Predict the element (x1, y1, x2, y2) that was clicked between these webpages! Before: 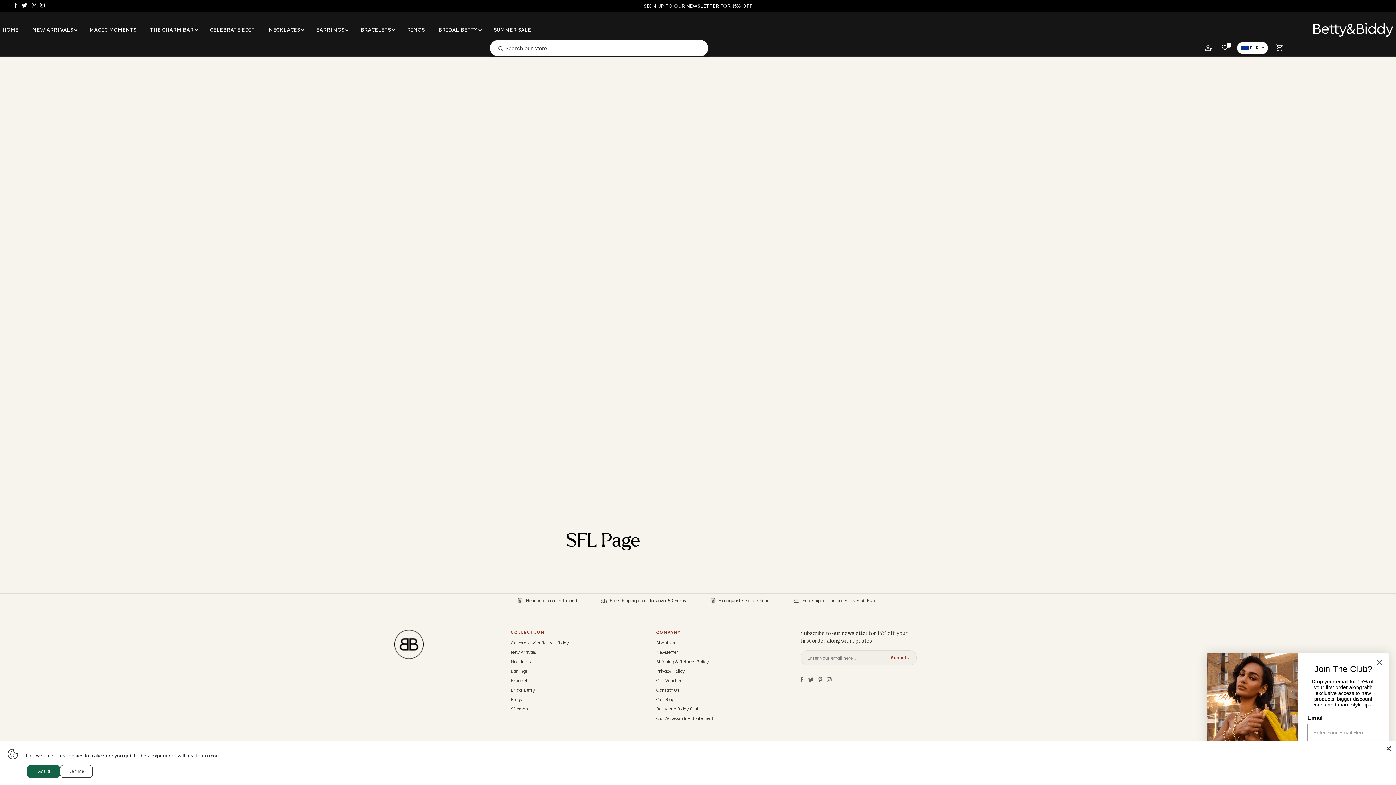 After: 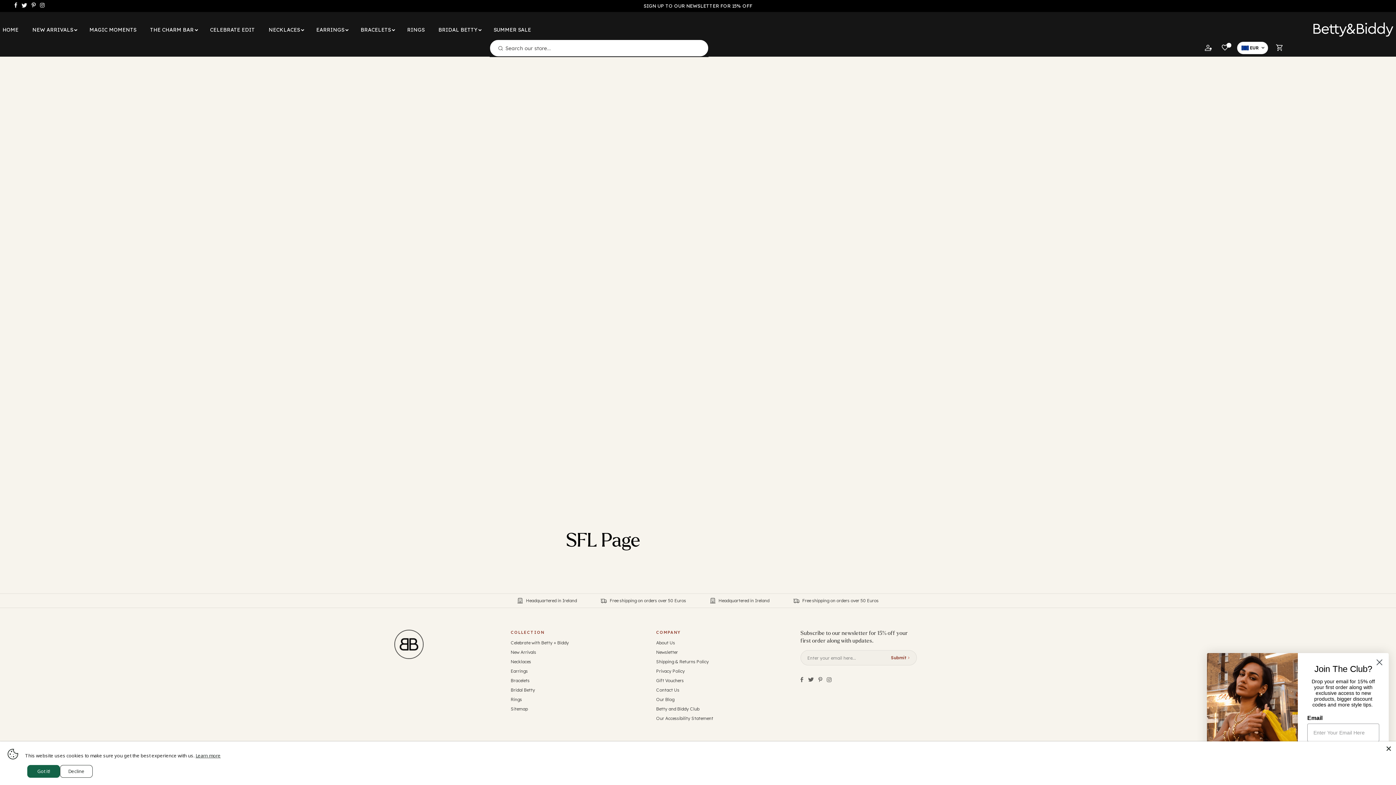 Action: bbox: (37, 1, 46, 10) label: Follow Betty and Biddy on Instagram (opens in a new window)